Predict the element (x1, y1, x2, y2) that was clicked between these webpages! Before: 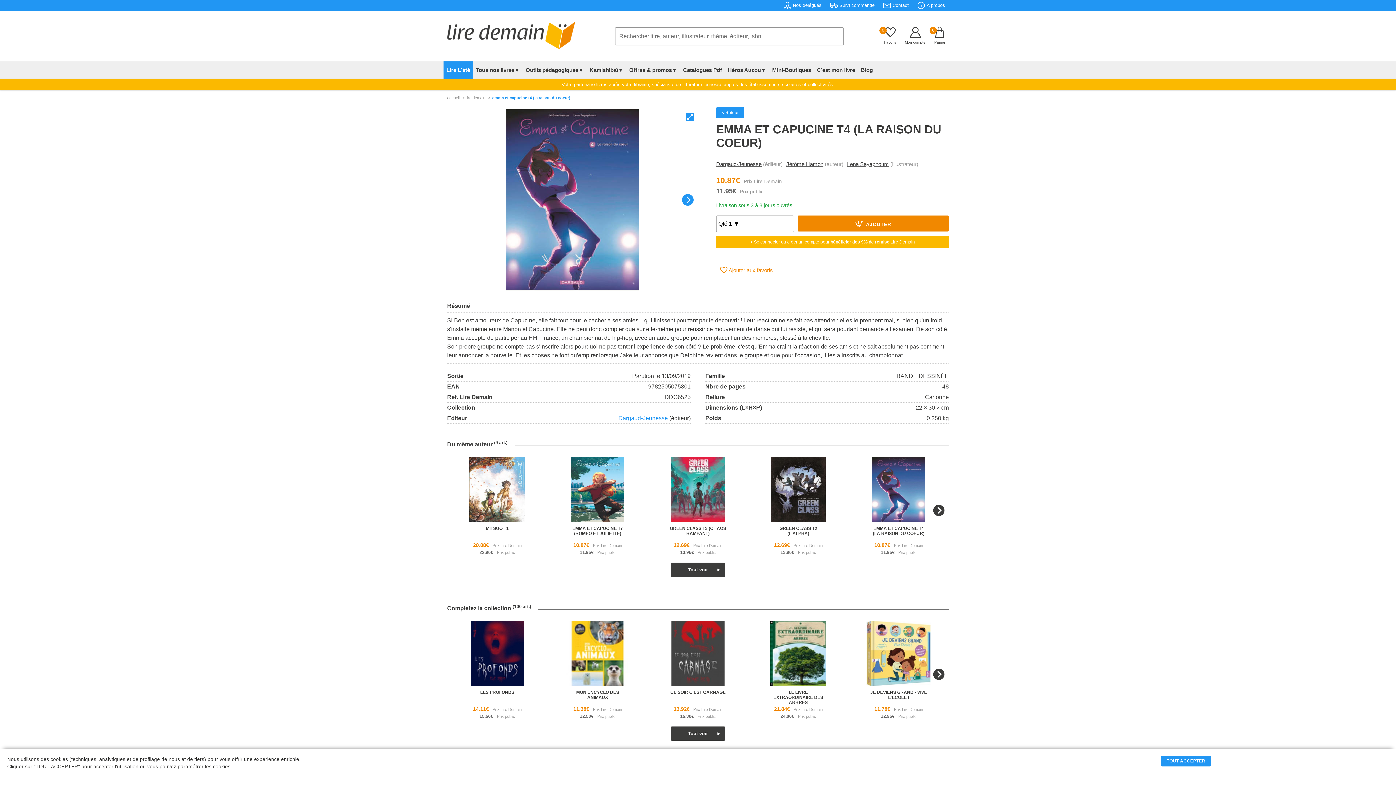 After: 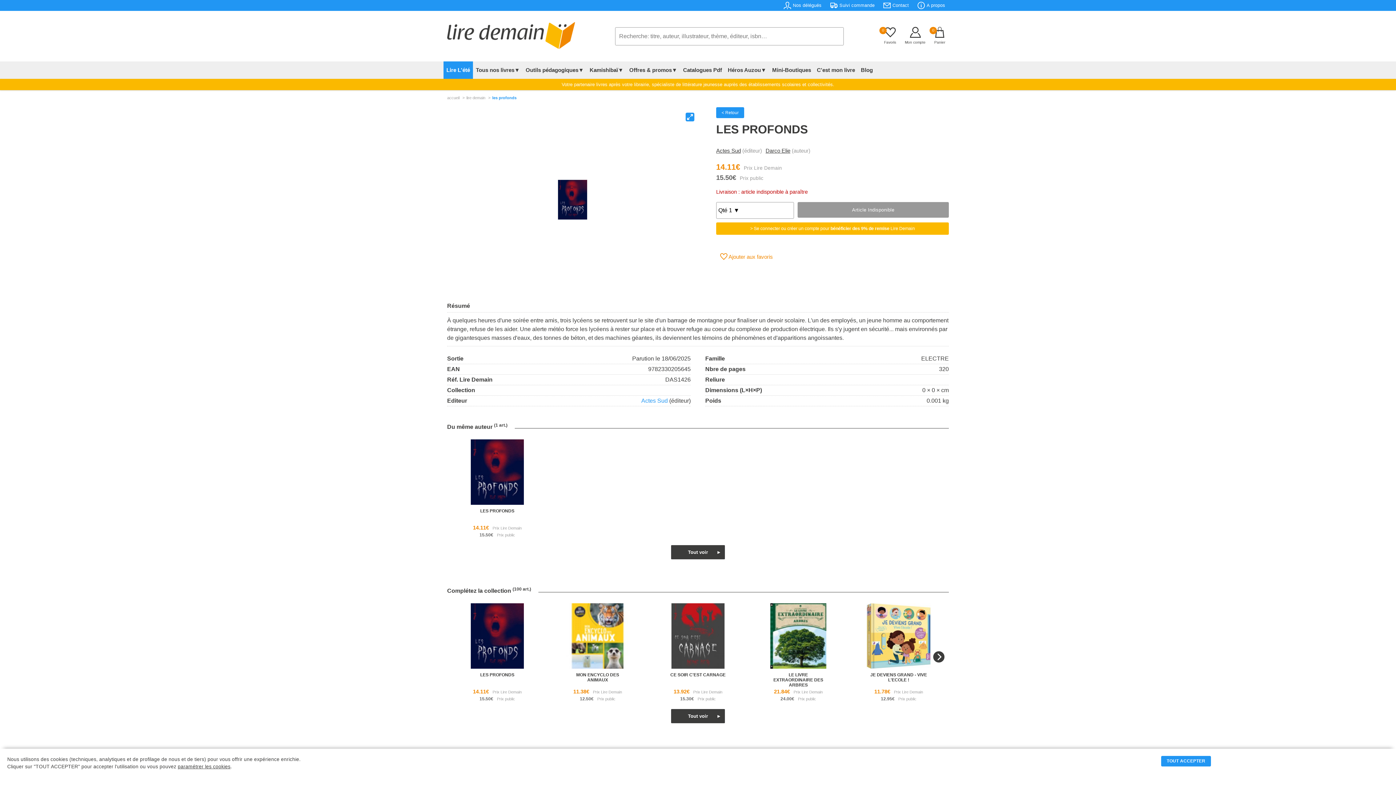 Action: bbox: (461, 617, 533, 690)